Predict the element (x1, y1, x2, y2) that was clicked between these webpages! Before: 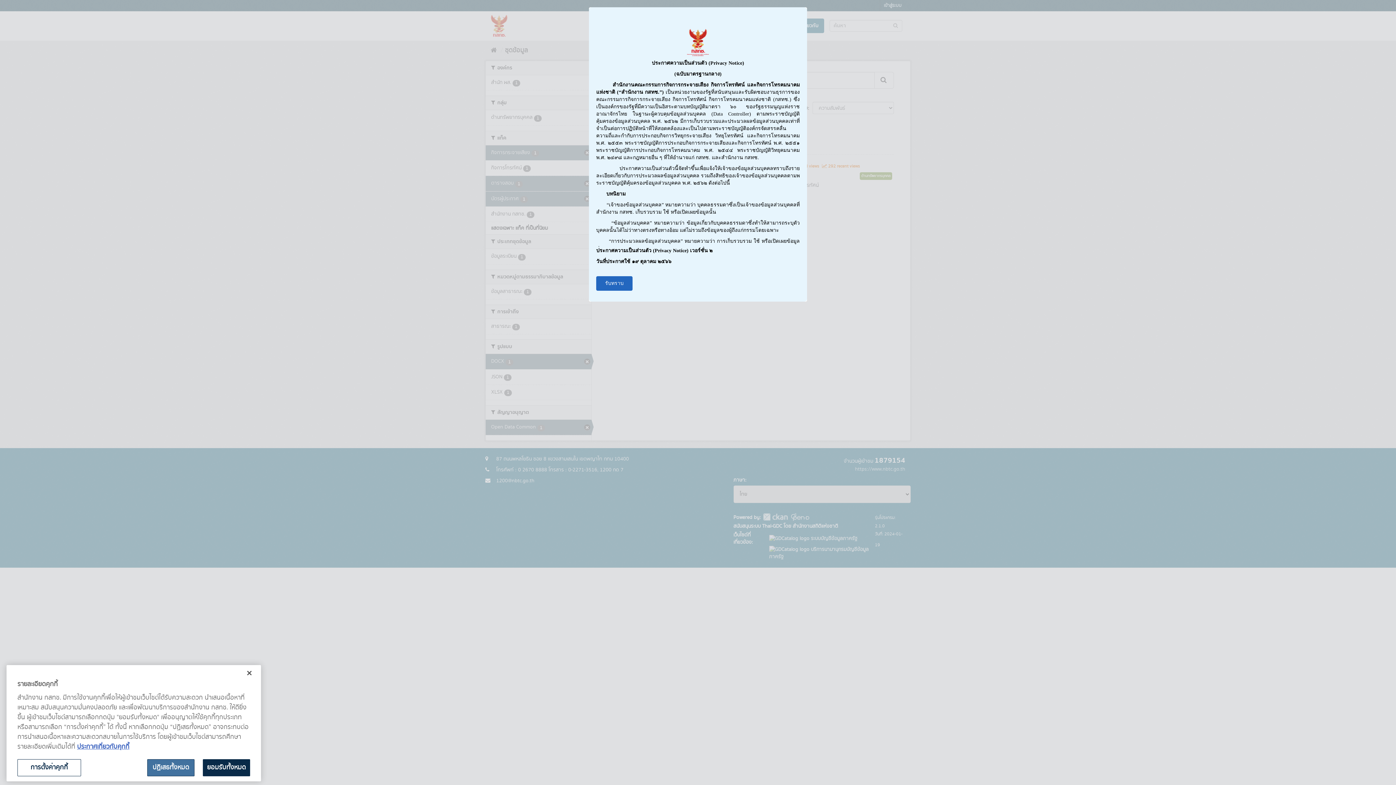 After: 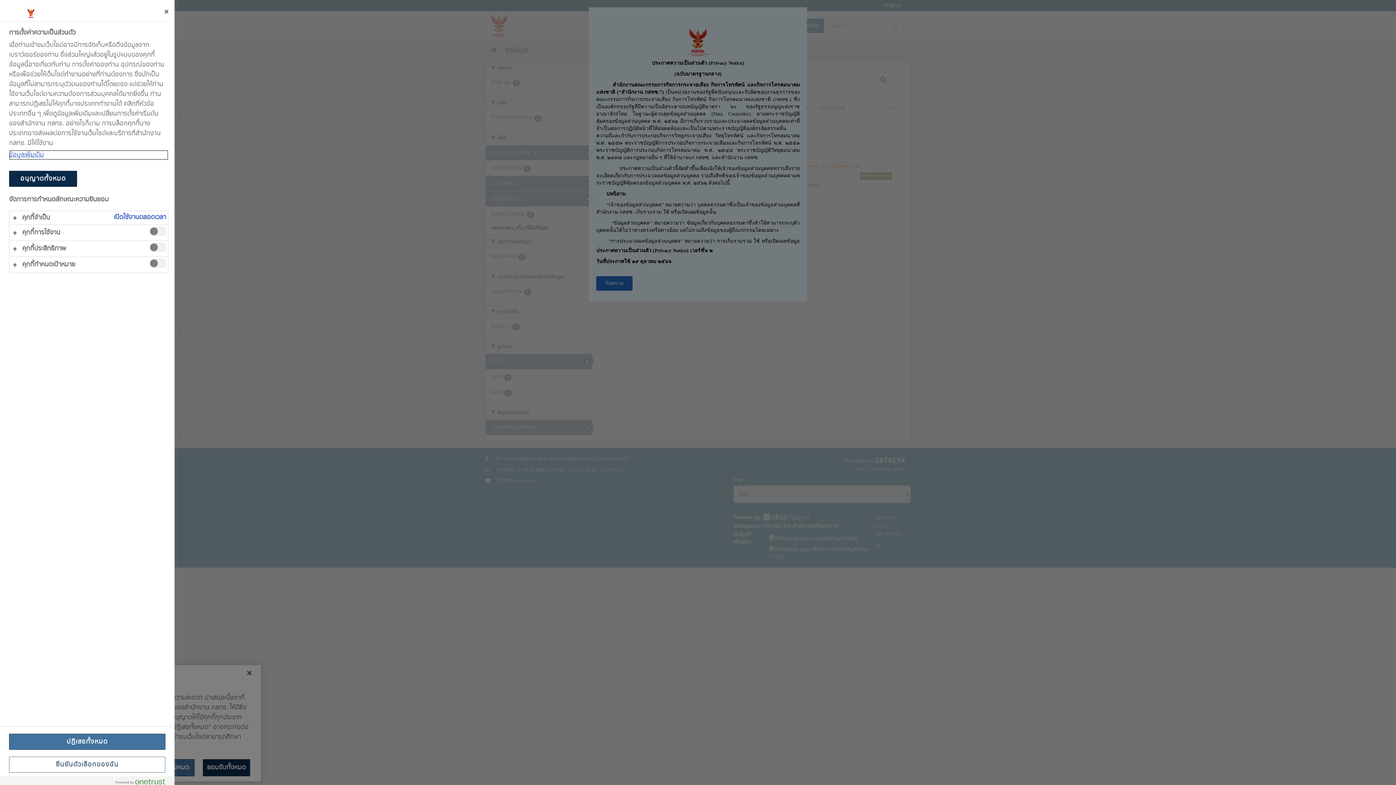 Action: bbox: (17, 759, 81, 776) label: การตั้งค่าคุกกี้